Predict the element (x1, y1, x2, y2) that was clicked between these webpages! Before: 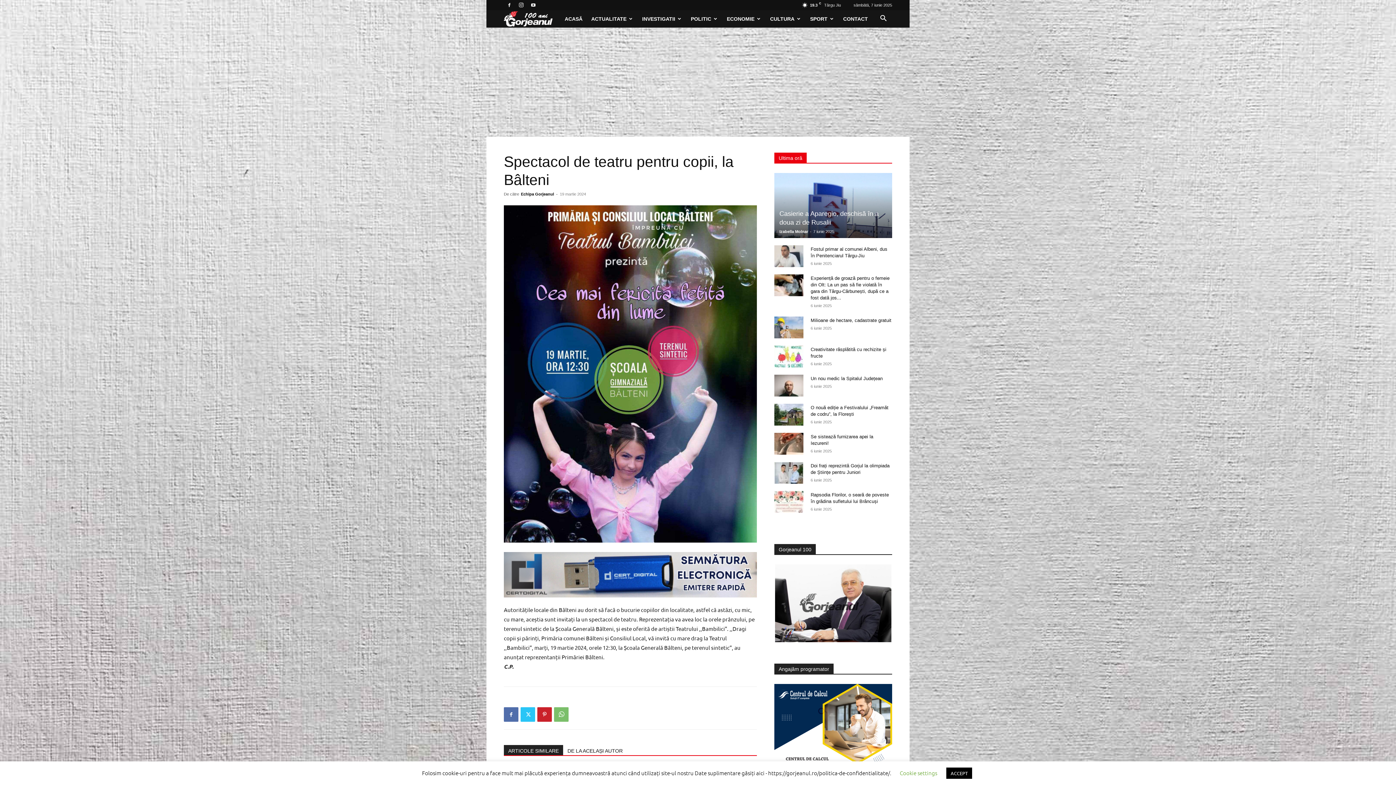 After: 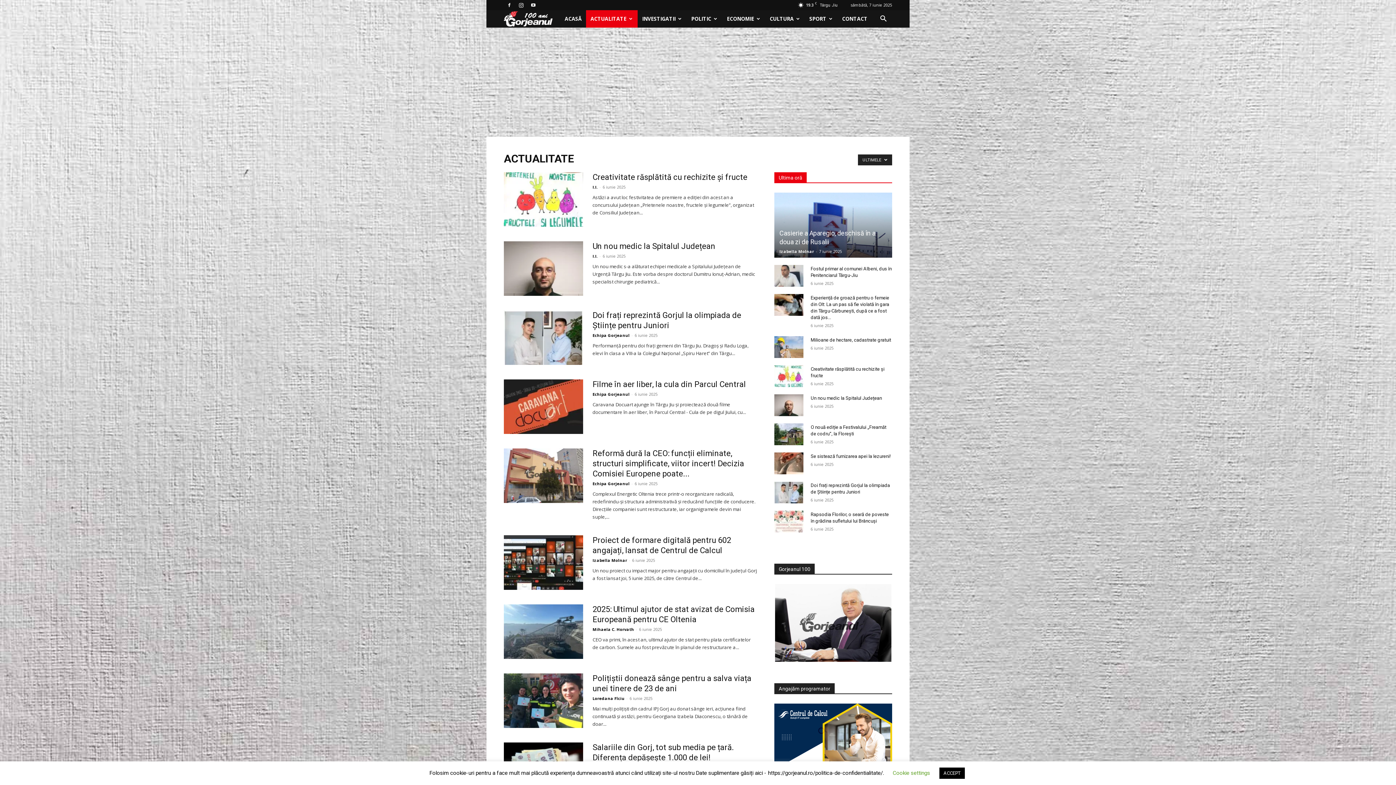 Action: label: ACTUALITATE bbox: (587, 10, 637, 27)